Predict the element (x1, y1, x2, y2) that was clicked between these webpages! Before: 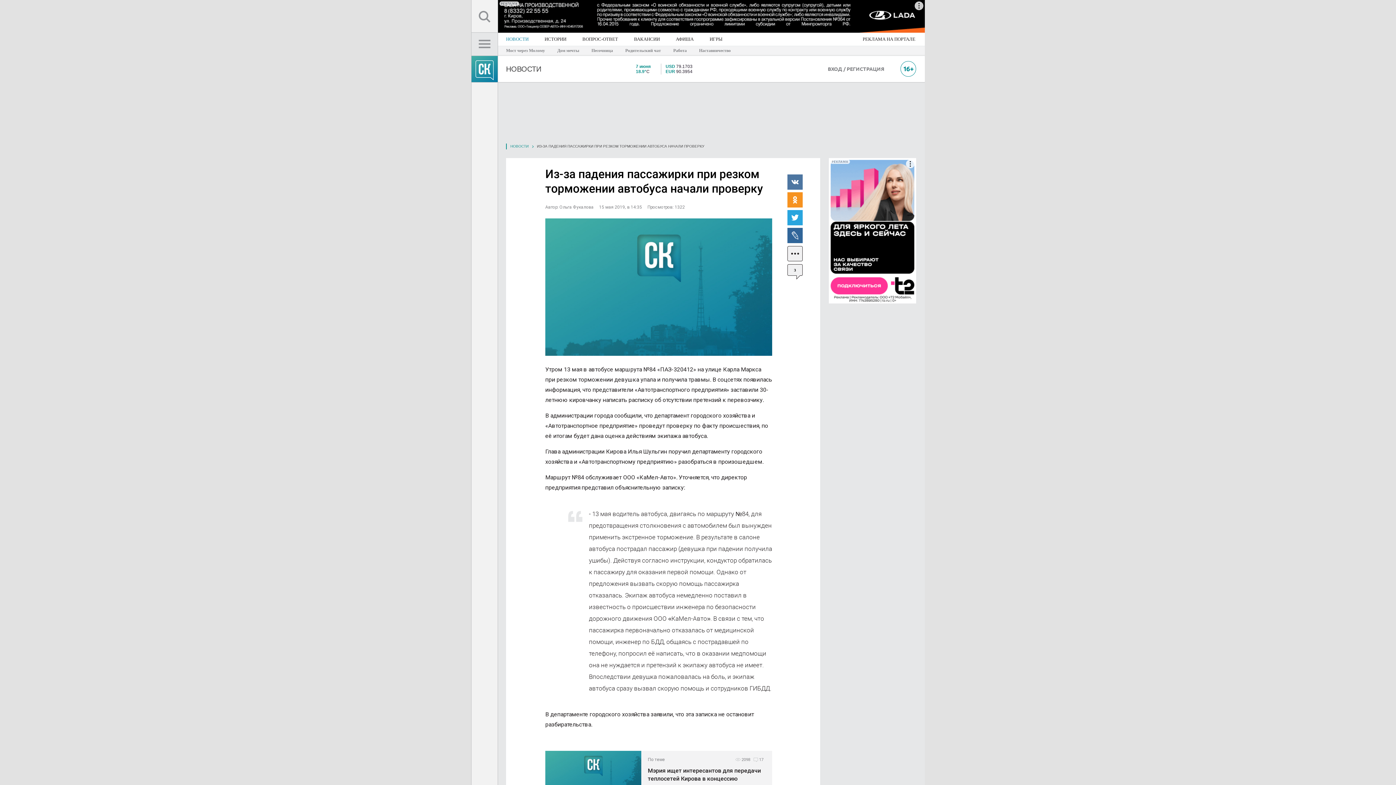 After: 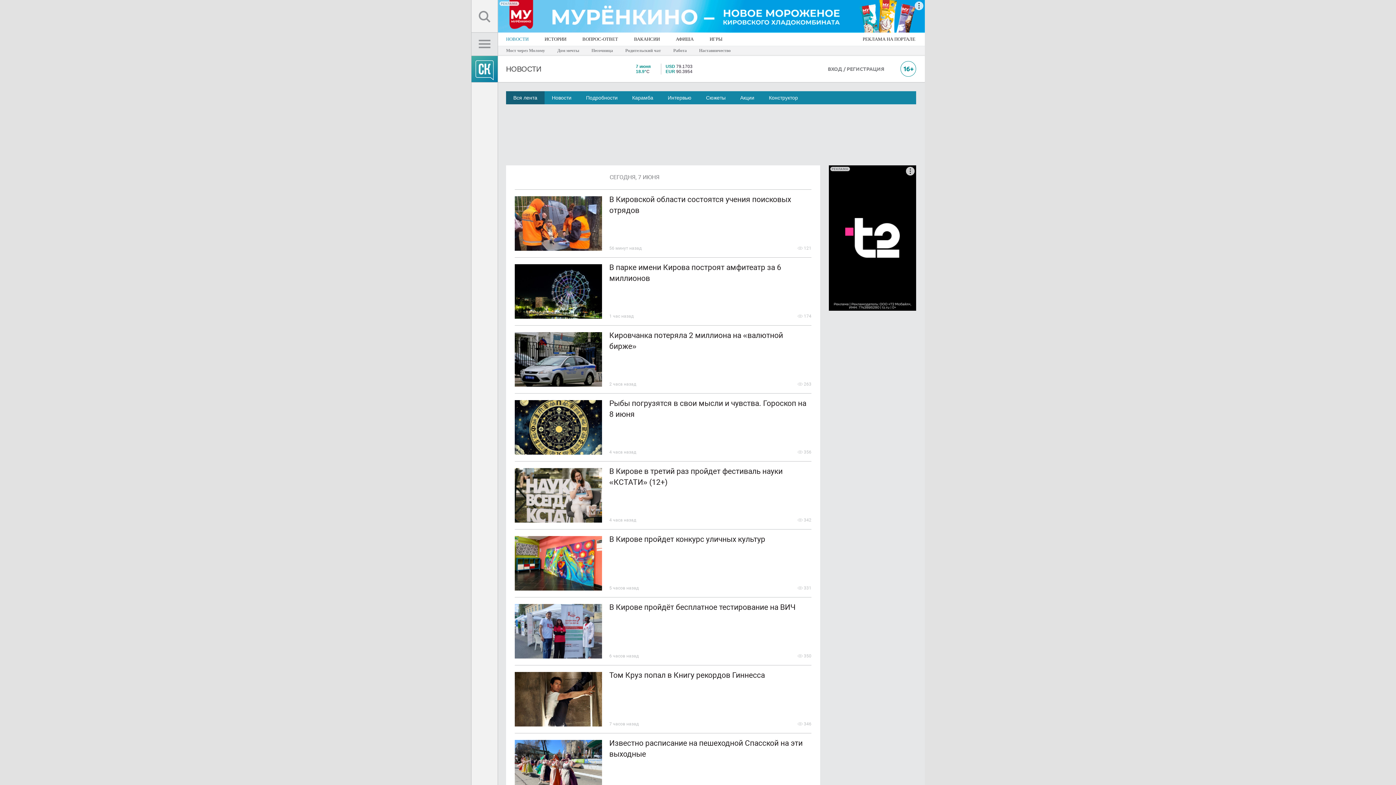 Action: label: НОВОСТИ bbox: (498, 32, 536, 45)